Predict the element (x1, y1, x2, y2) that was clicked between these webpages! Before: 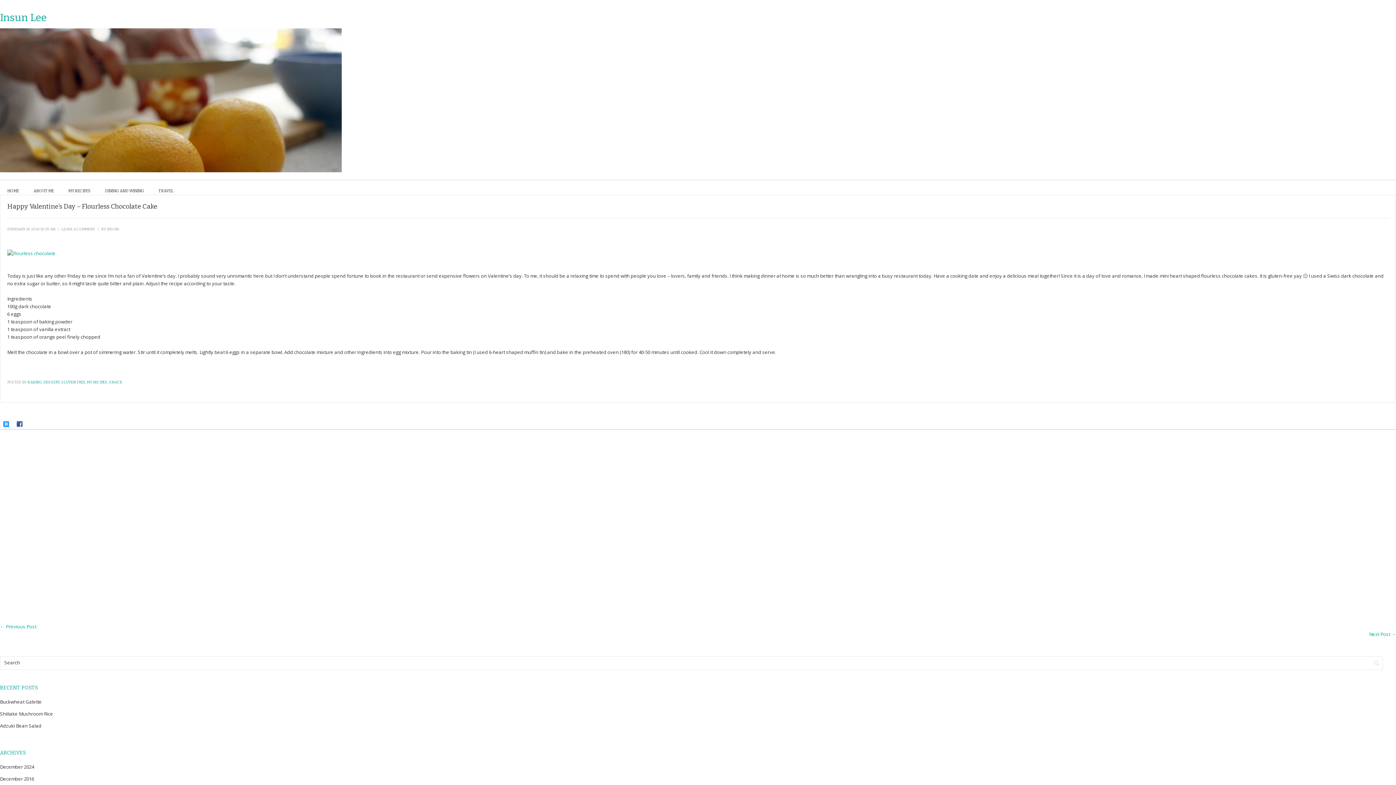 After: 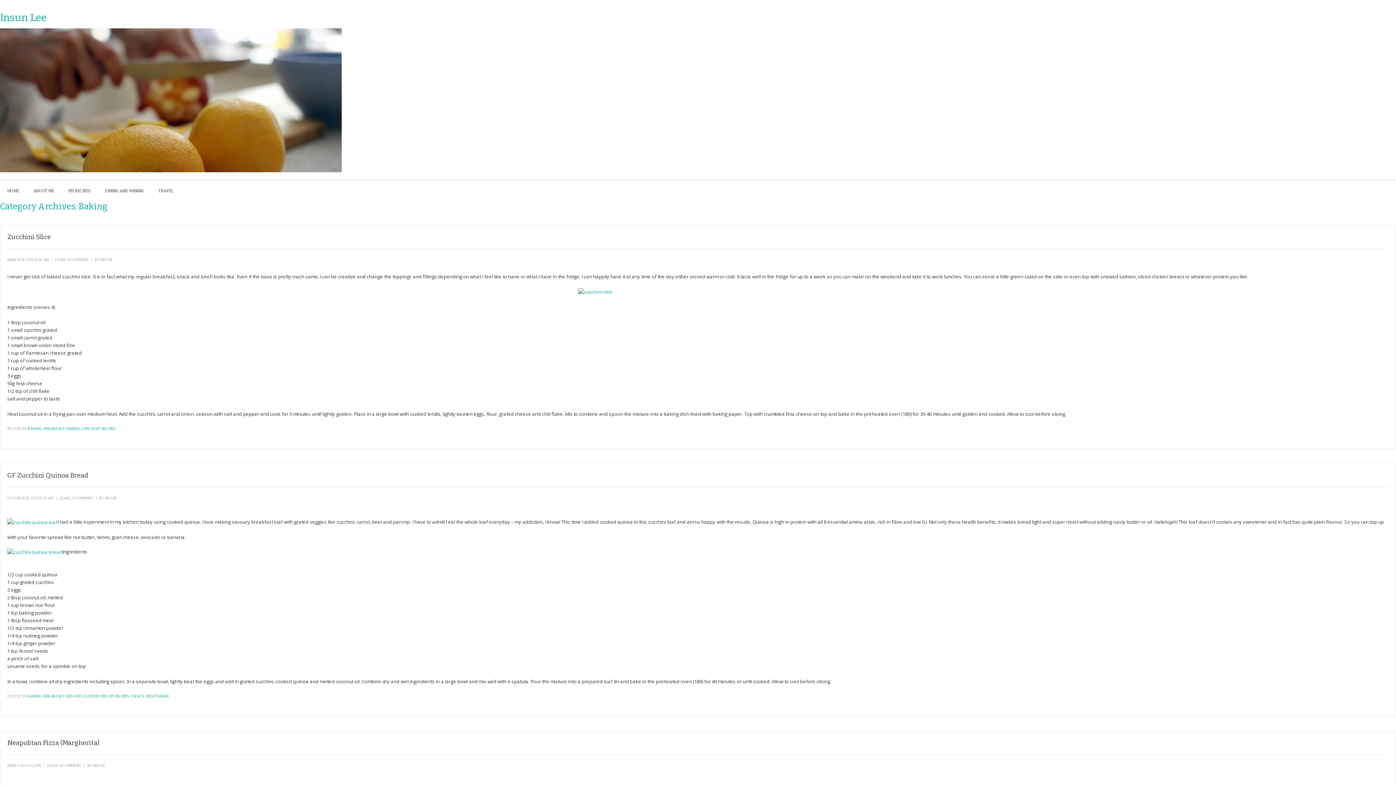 Action: bbox: (27, 380, 42, 384) label: BAKING